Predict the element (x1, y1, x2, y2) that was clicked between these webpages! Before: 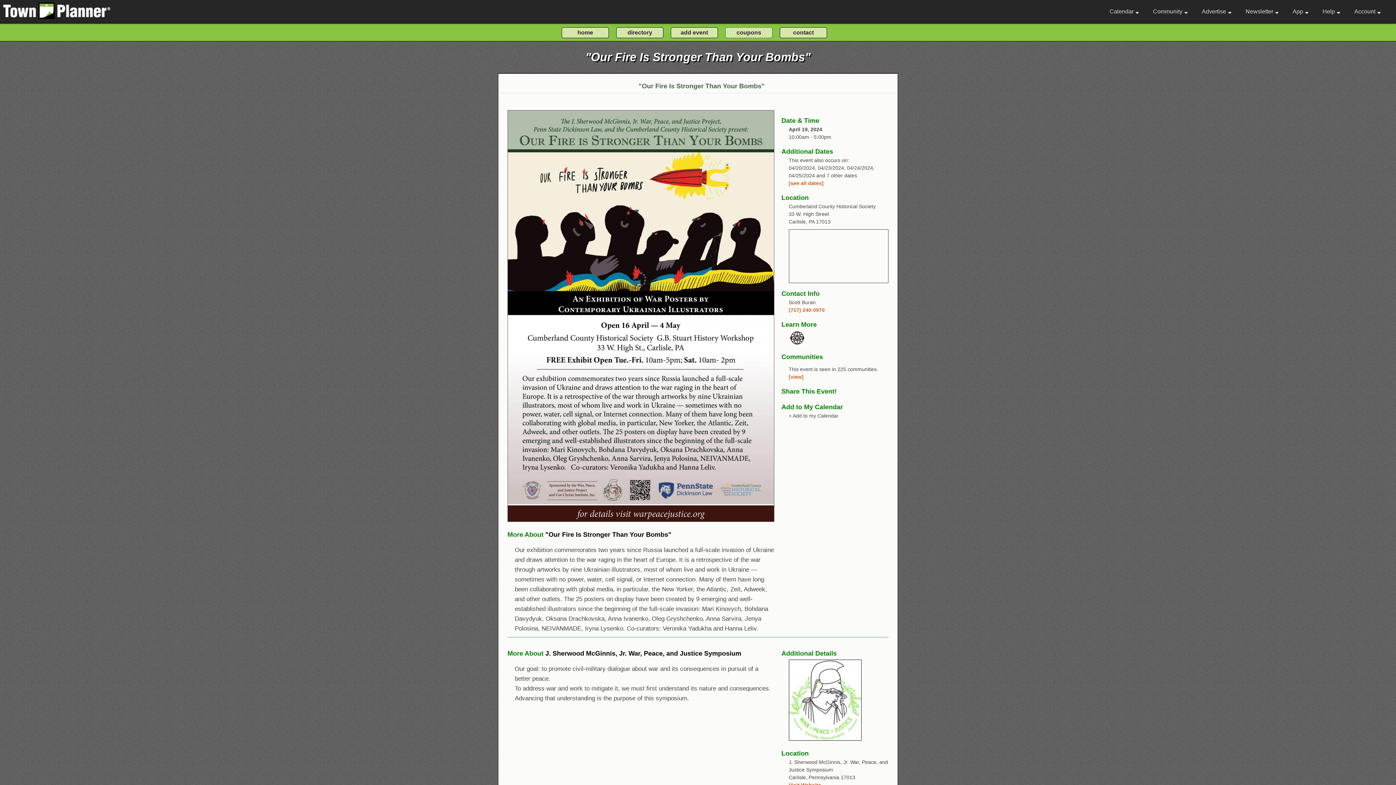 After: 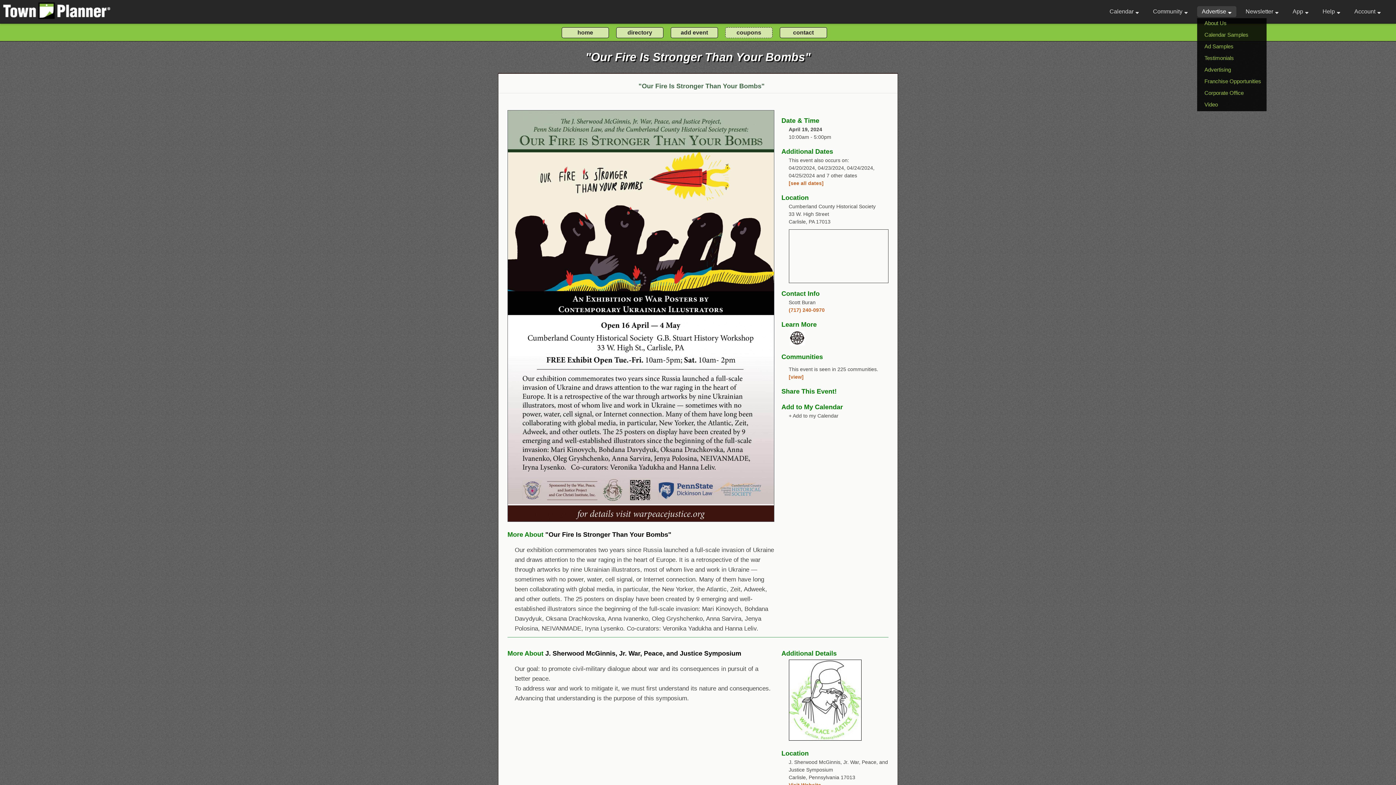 Action: label: Advertise bbox: (1197, 6, 1236, 17)